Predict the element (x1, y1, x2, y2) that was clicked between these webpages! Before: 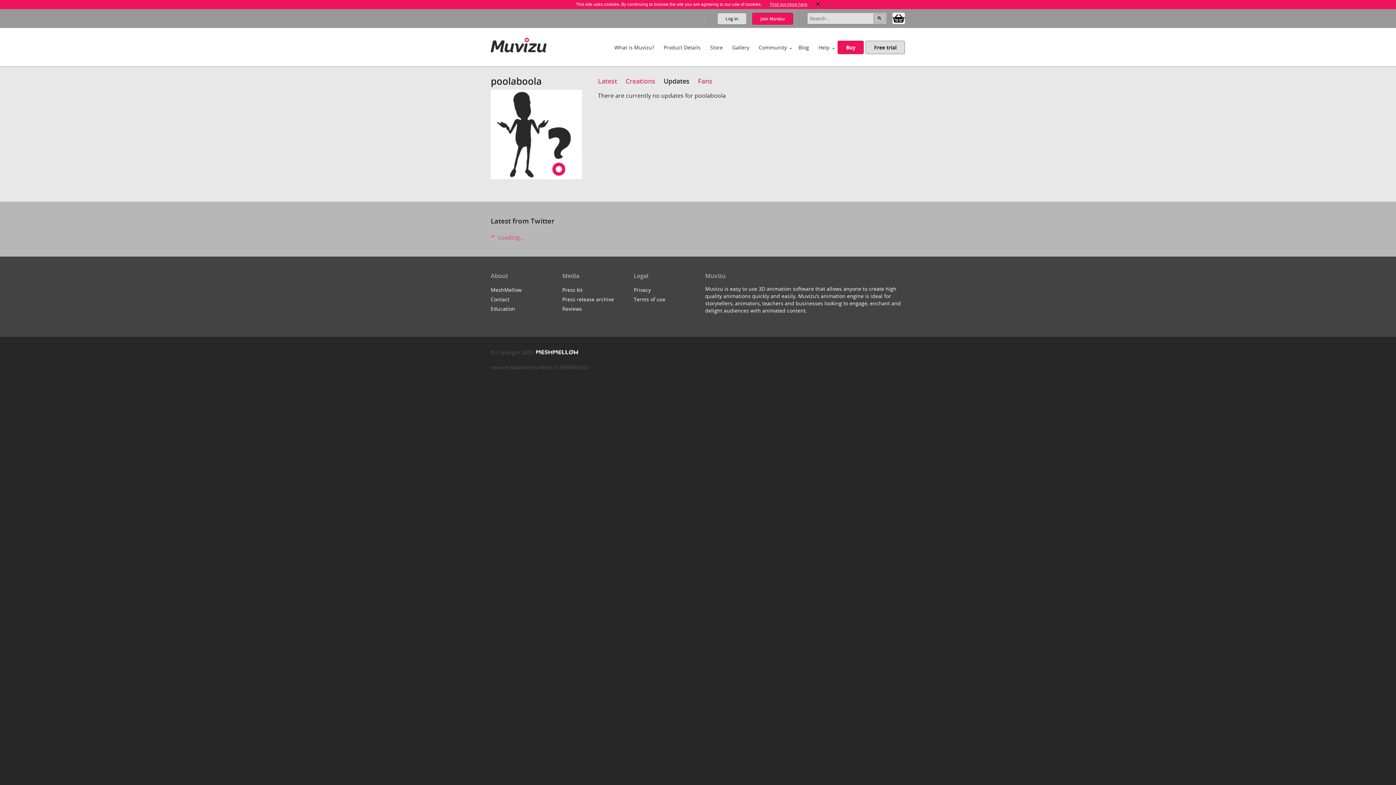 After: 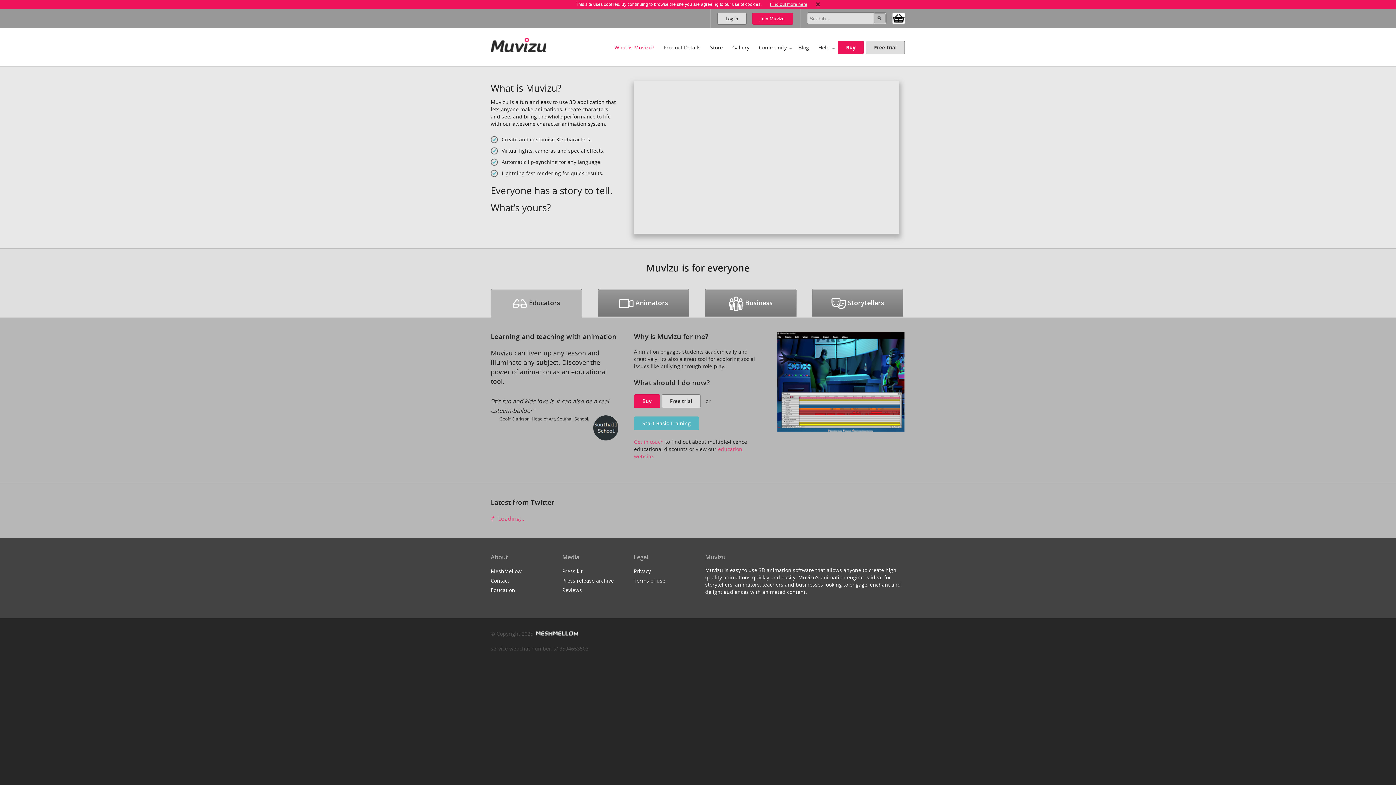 Action: label: What is Muvizu? bbox: (609, 37, 658, 56)